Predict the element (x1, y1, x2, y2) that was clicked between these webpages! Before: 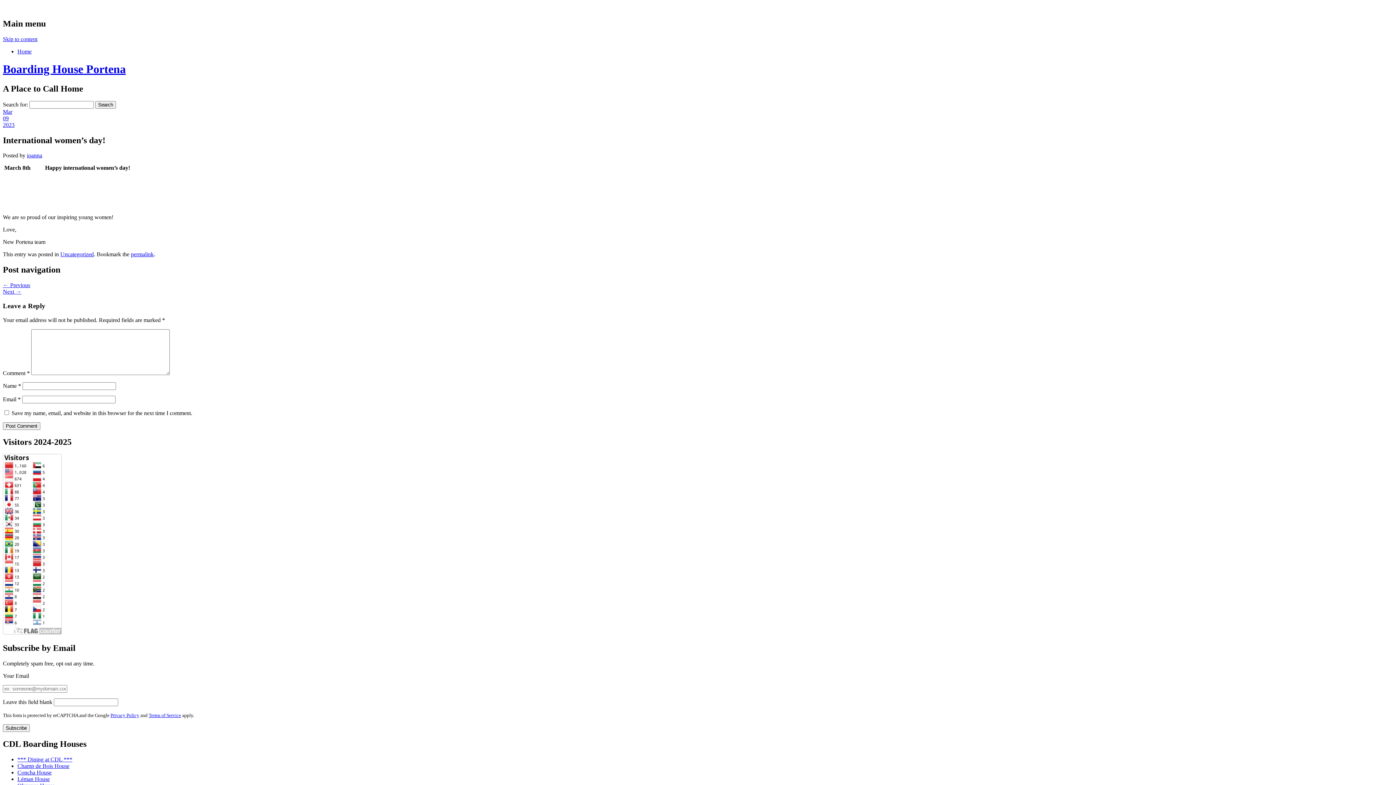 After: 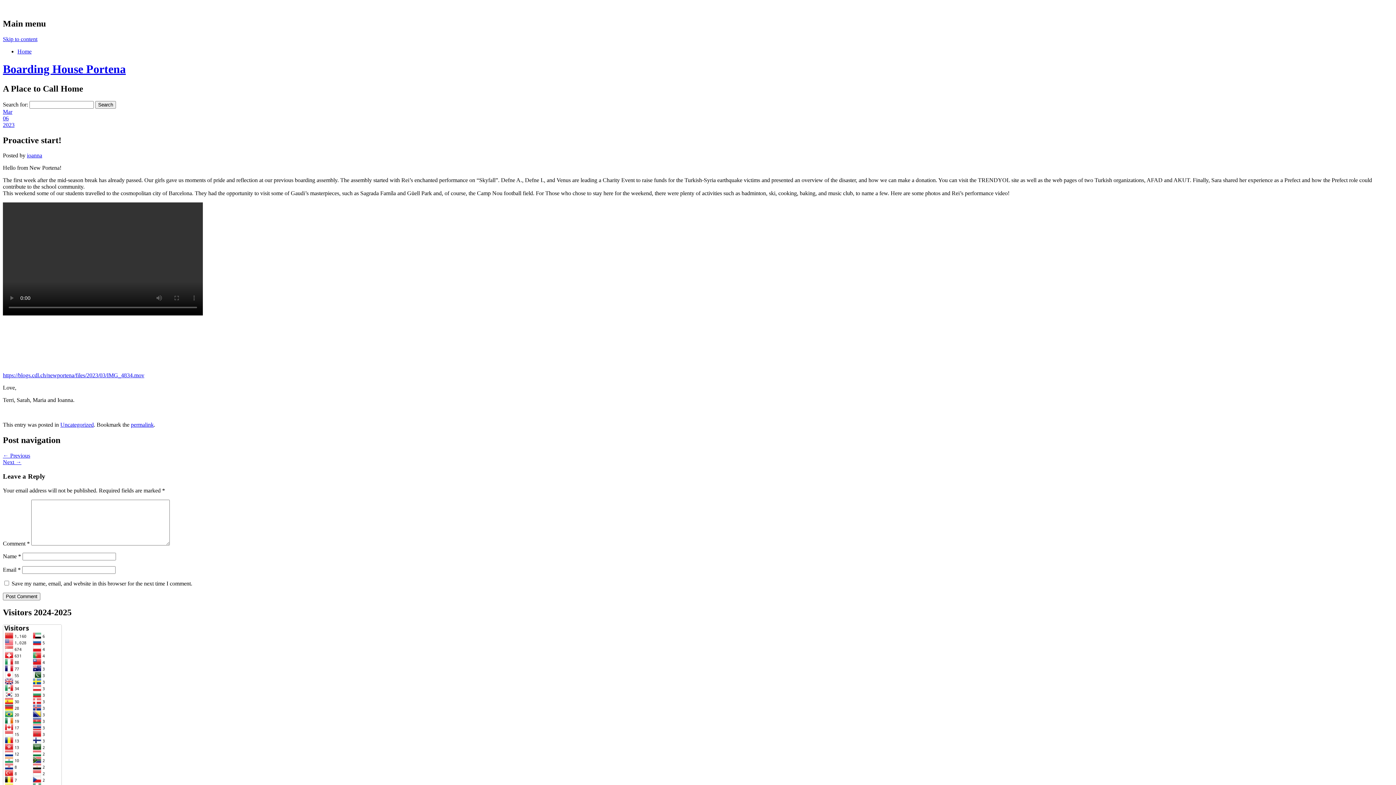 Action: bbox: (2, 282, 30, 288) label: ← Previous